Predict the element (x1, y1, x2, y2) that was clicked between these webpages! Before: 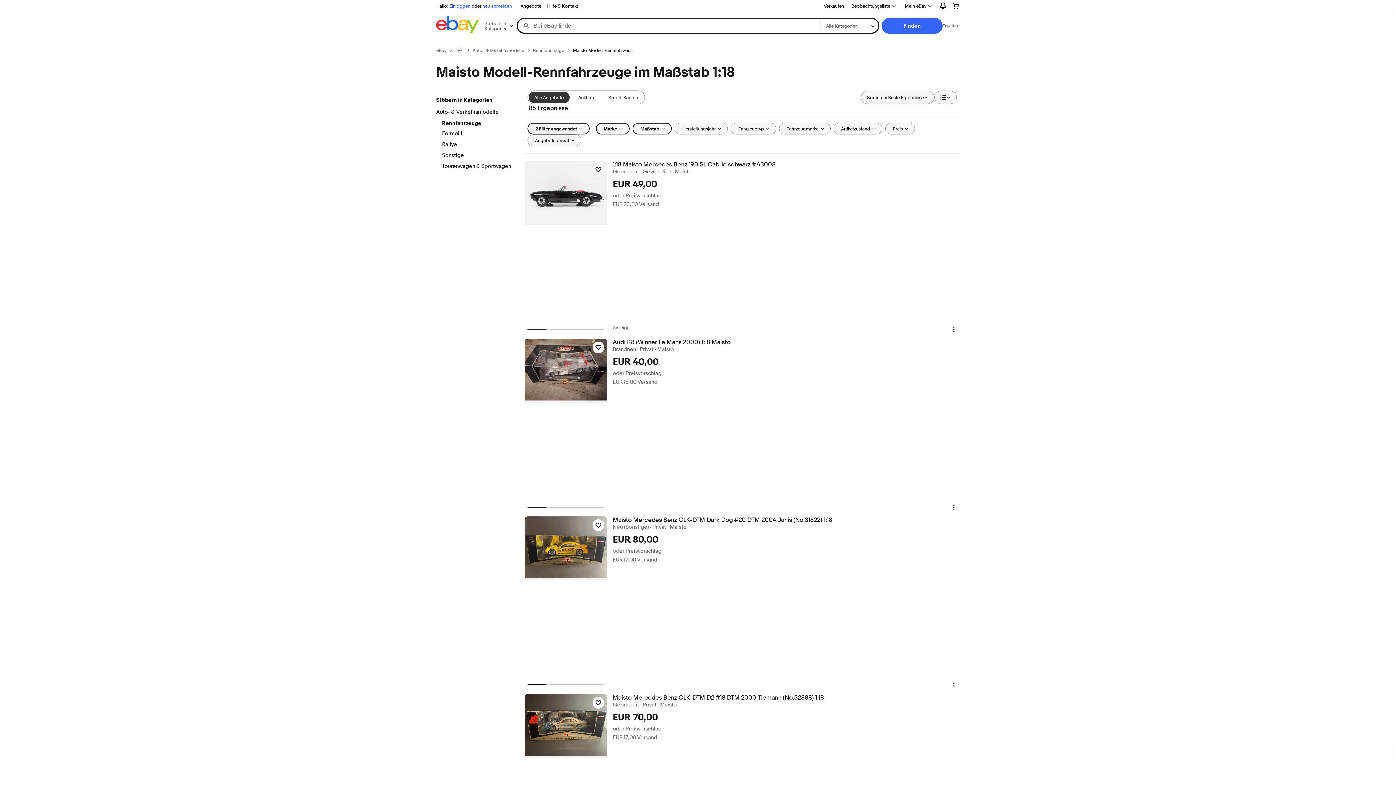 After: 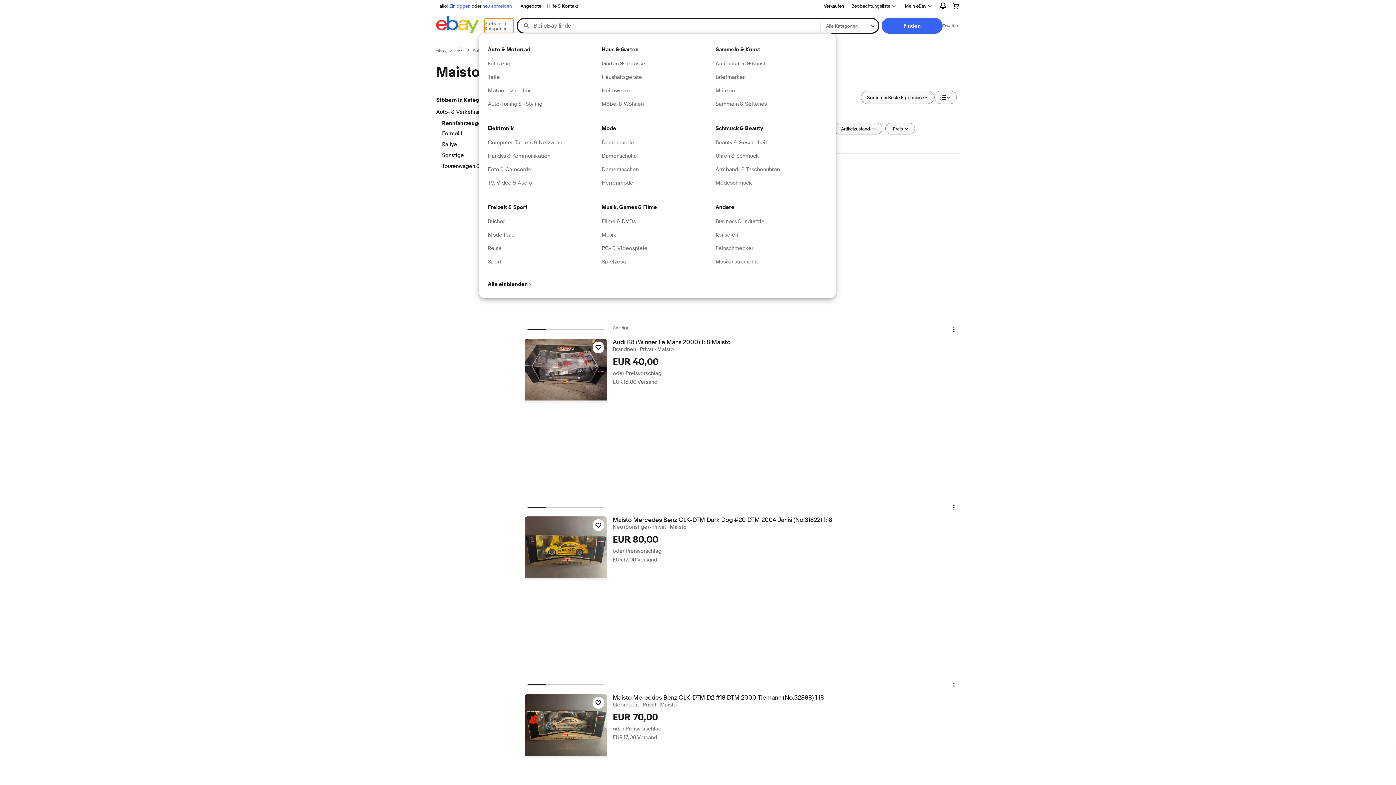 Action: bbox: (484, 18, 513, 33) label: Stöbern in Kategorien